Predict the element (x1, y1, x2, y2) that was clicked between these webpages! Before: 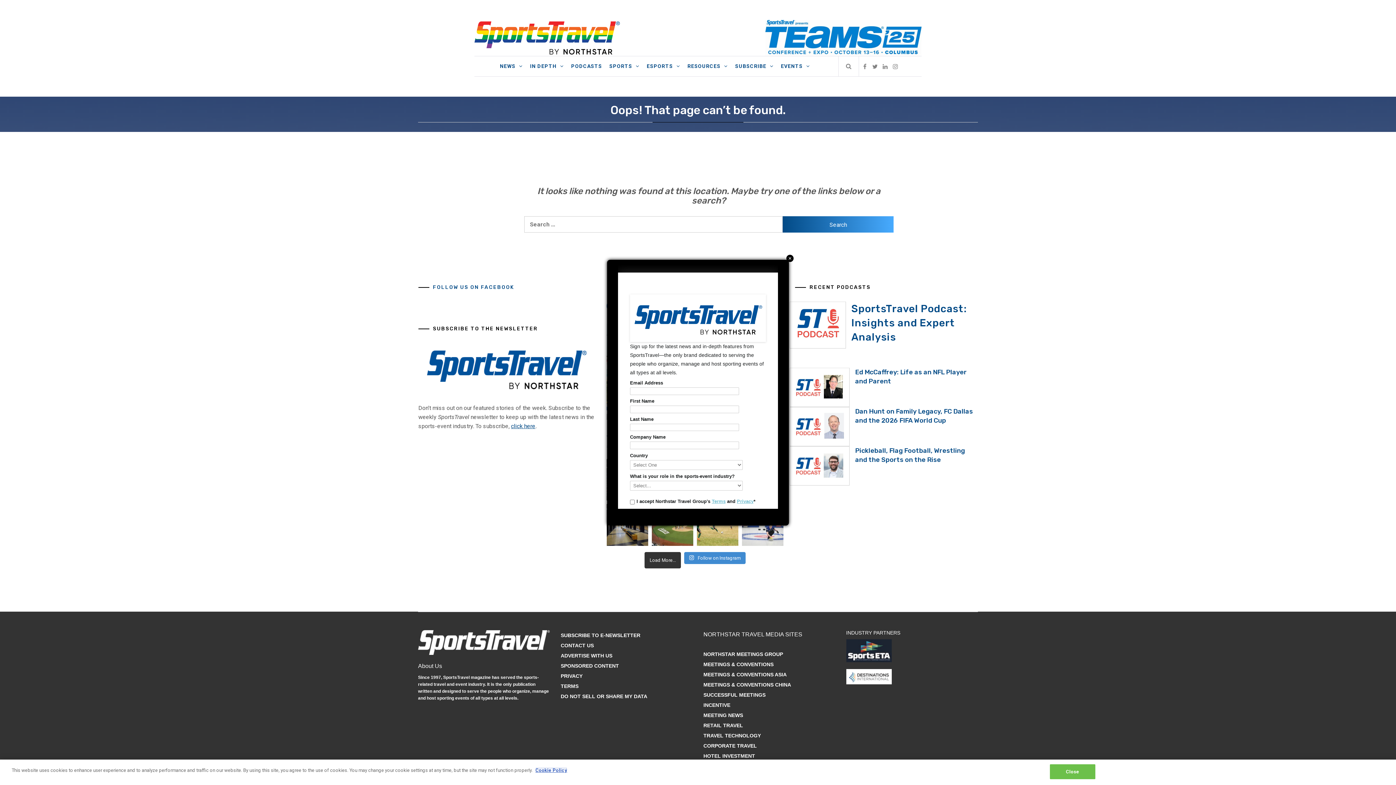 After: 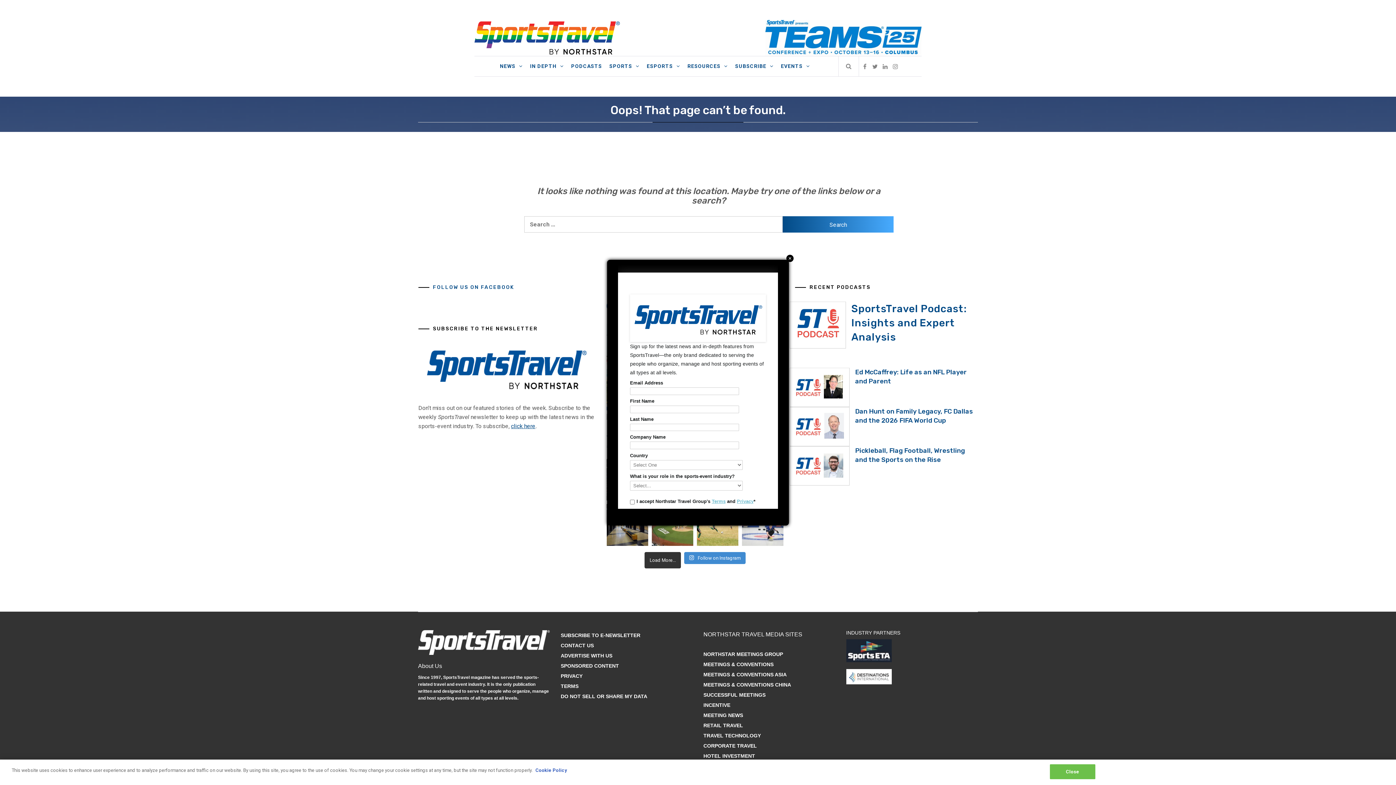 Action: bbox: (535, 768, 567, 773) label: Cookie Policy